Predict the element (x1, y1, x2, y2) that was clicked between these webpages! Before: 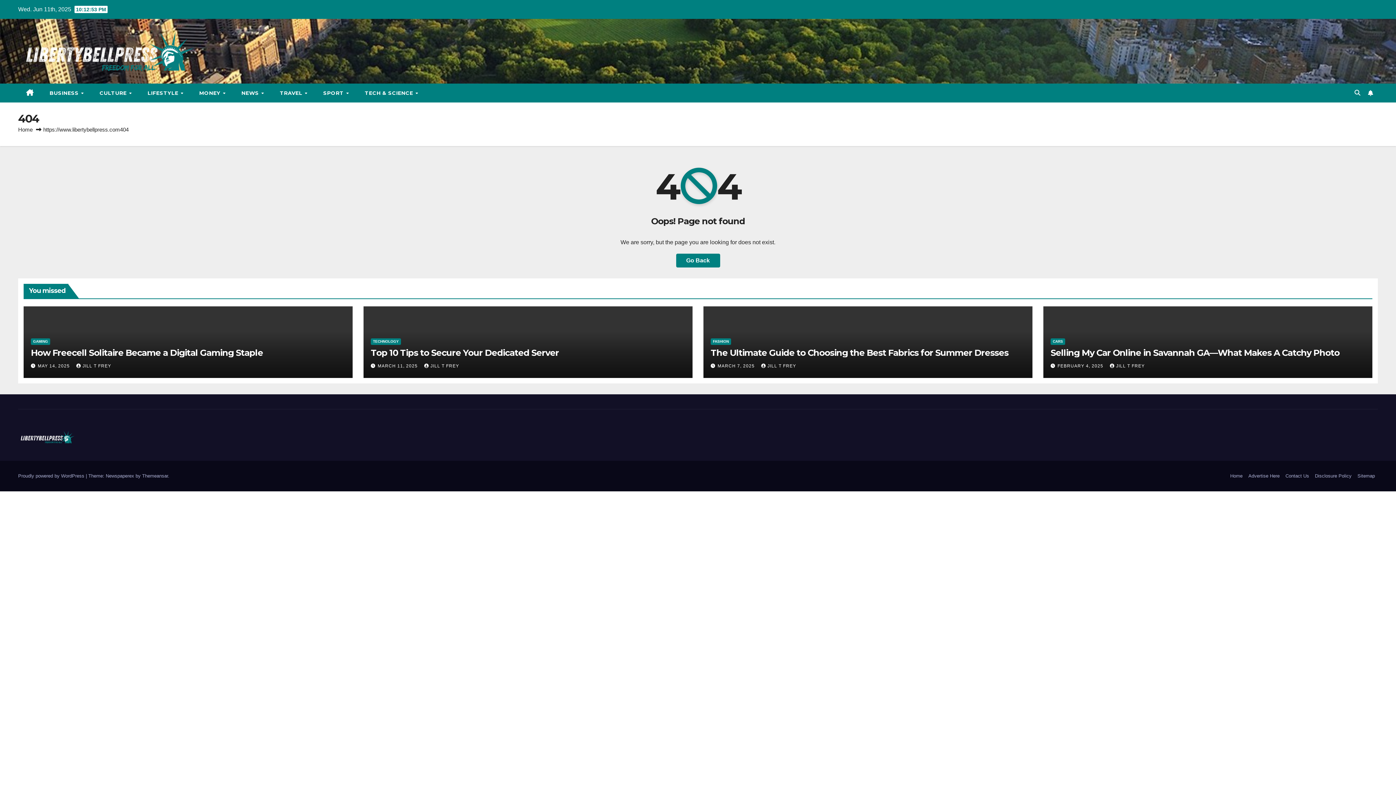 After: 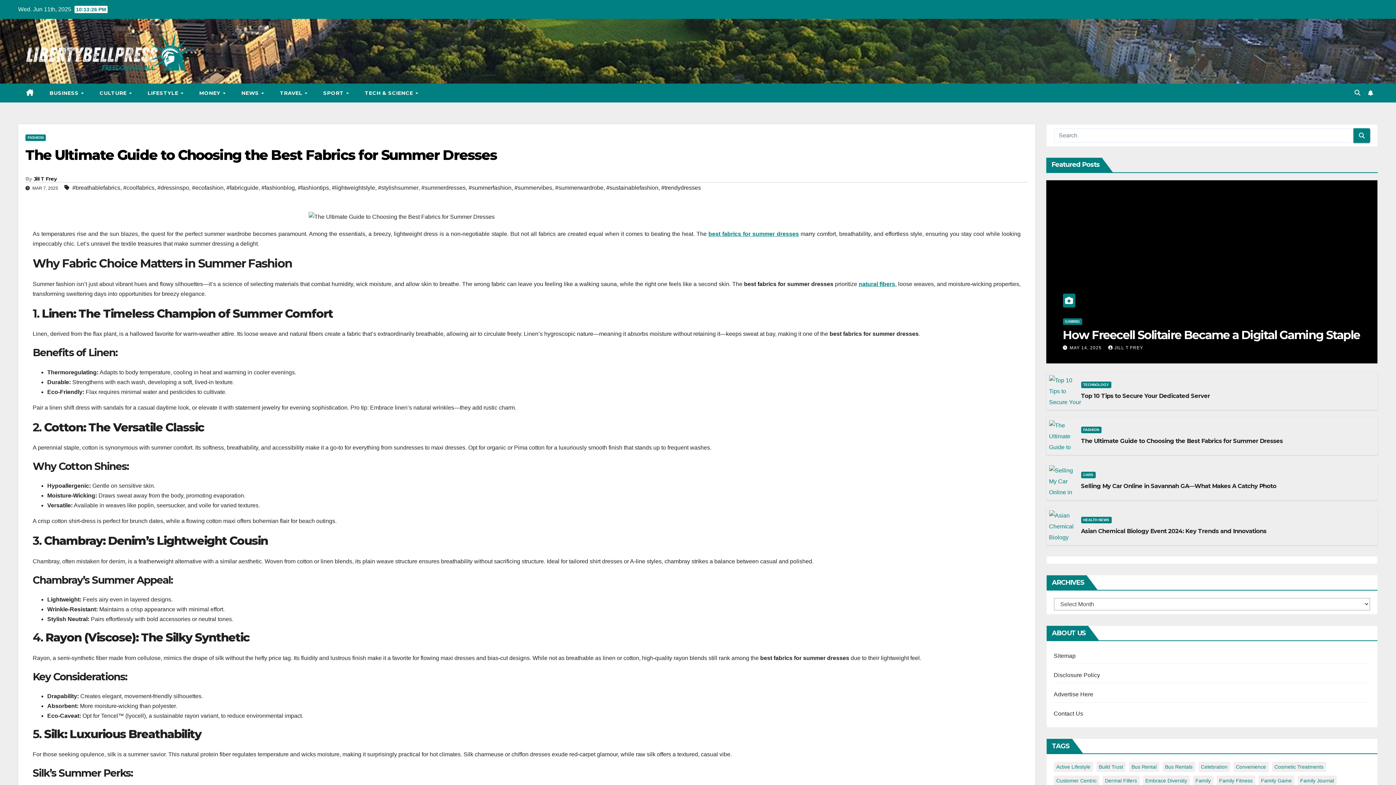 Action: label: The Ultimate Guide to Choosing the Best Fabrics for Summer Dresses bbox: (710, 347, 1008, 358)